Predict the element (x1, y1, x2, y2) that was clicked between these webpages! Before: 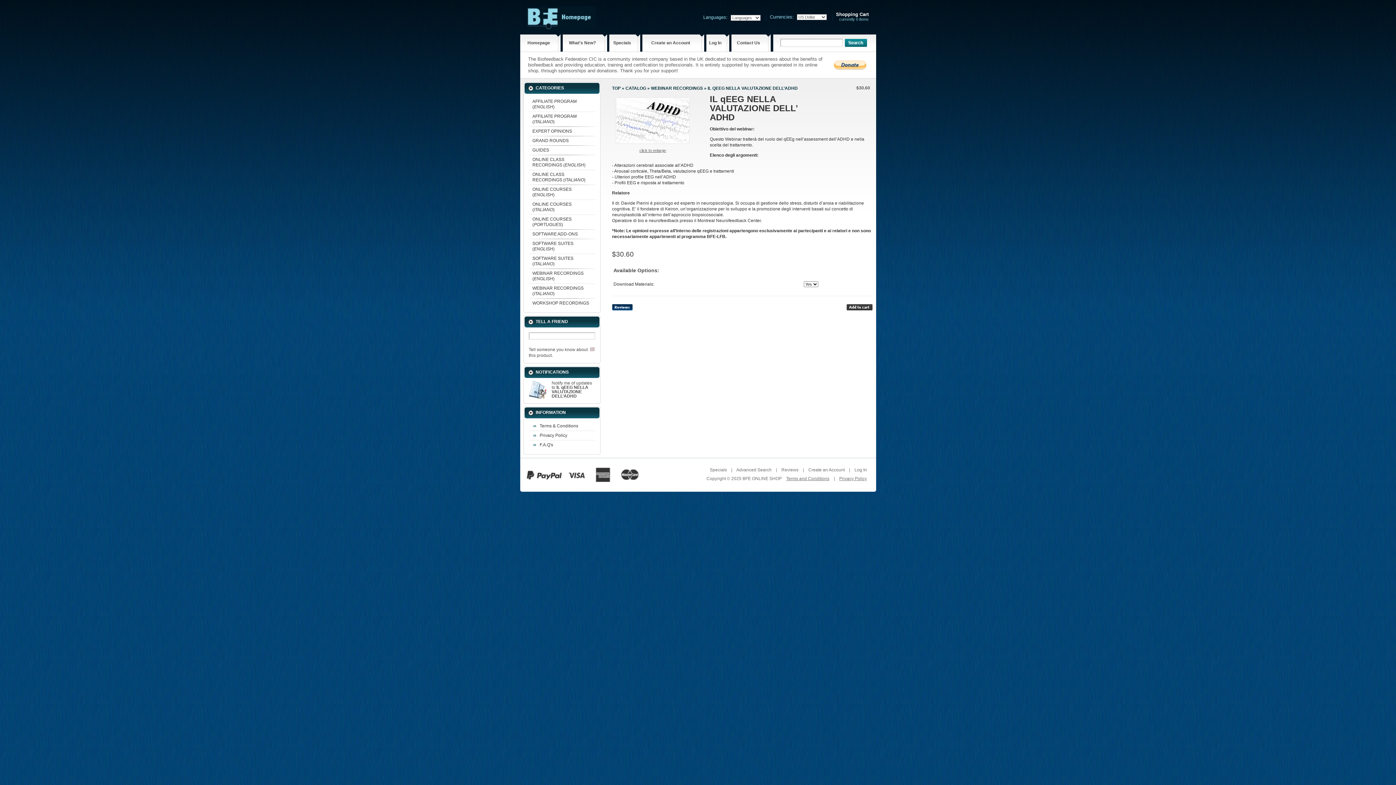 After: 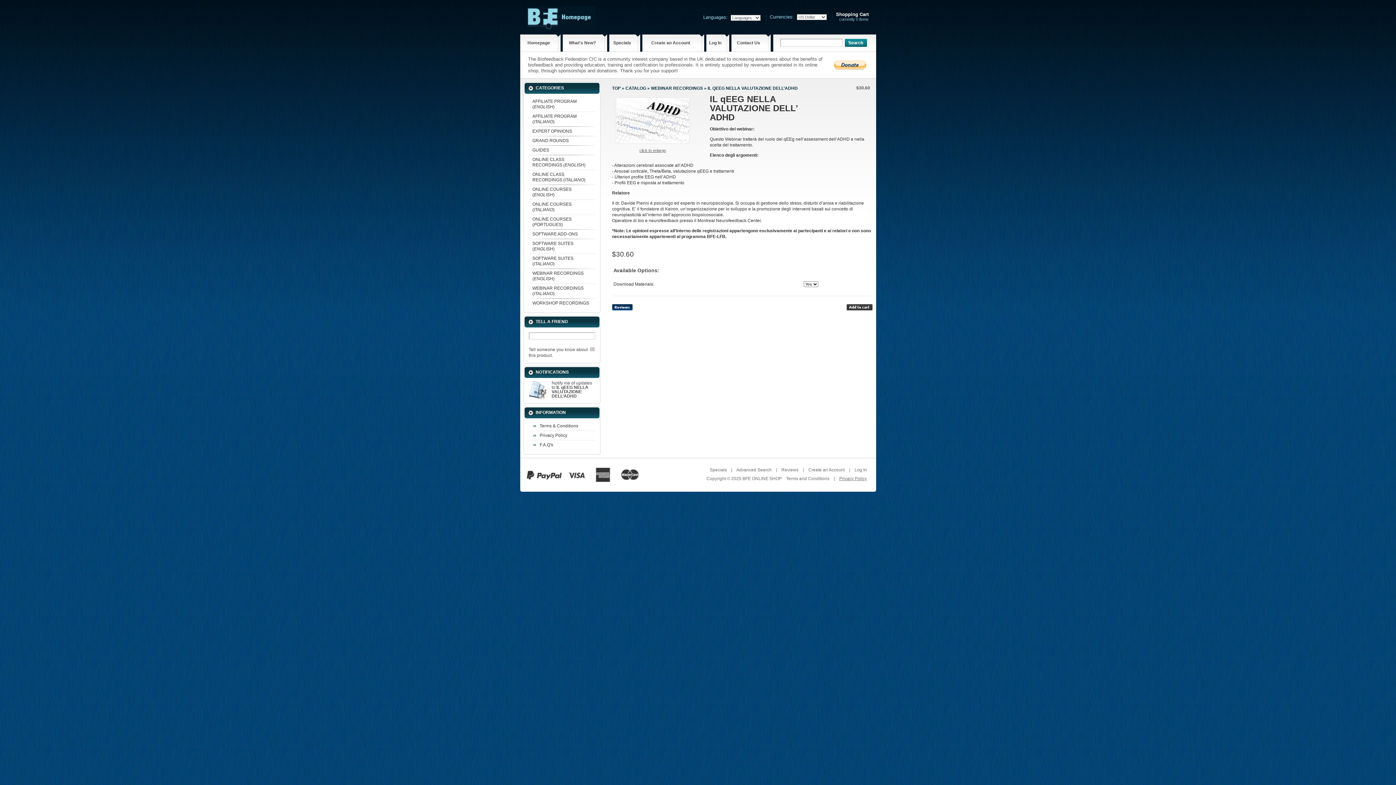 Action: label: Terms and Conditions bbox: (786, 476, 829, 481)